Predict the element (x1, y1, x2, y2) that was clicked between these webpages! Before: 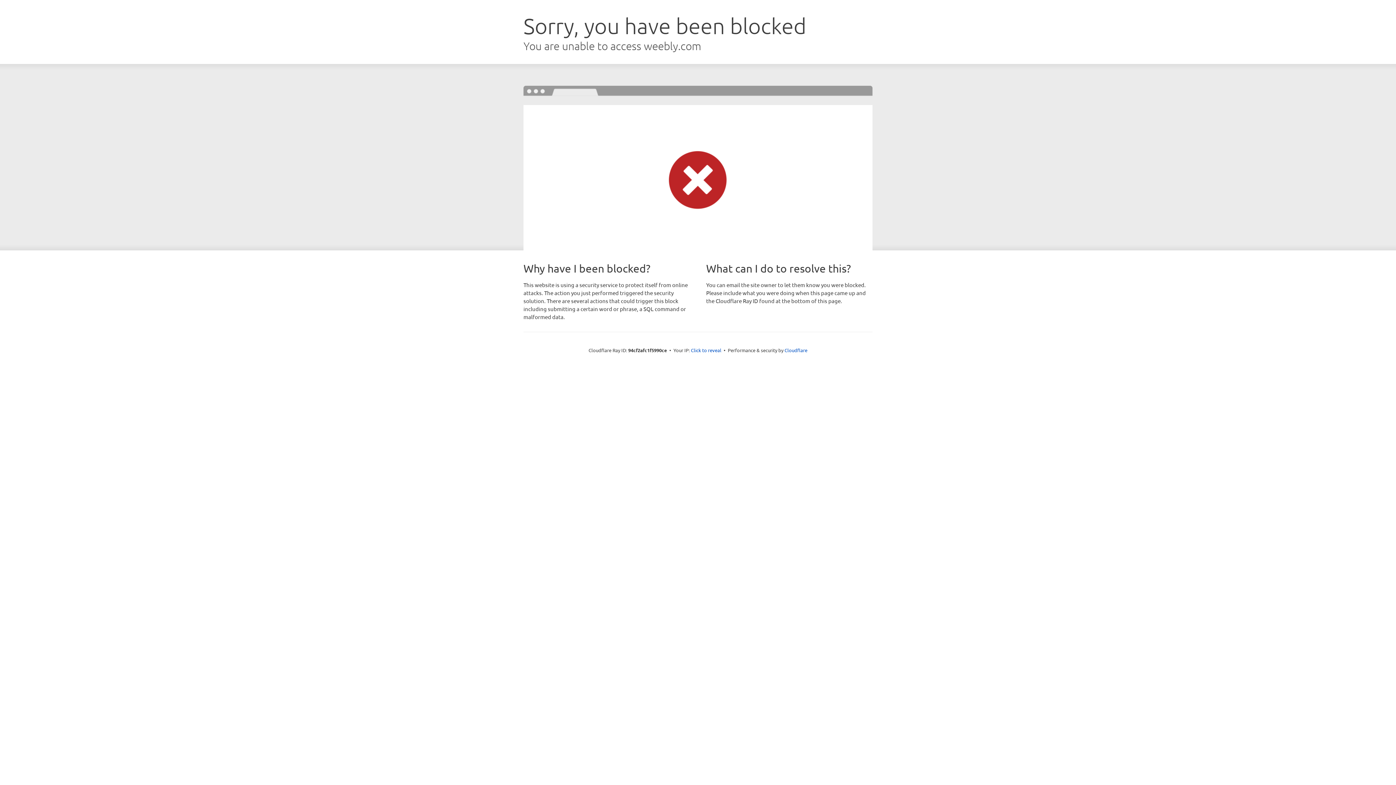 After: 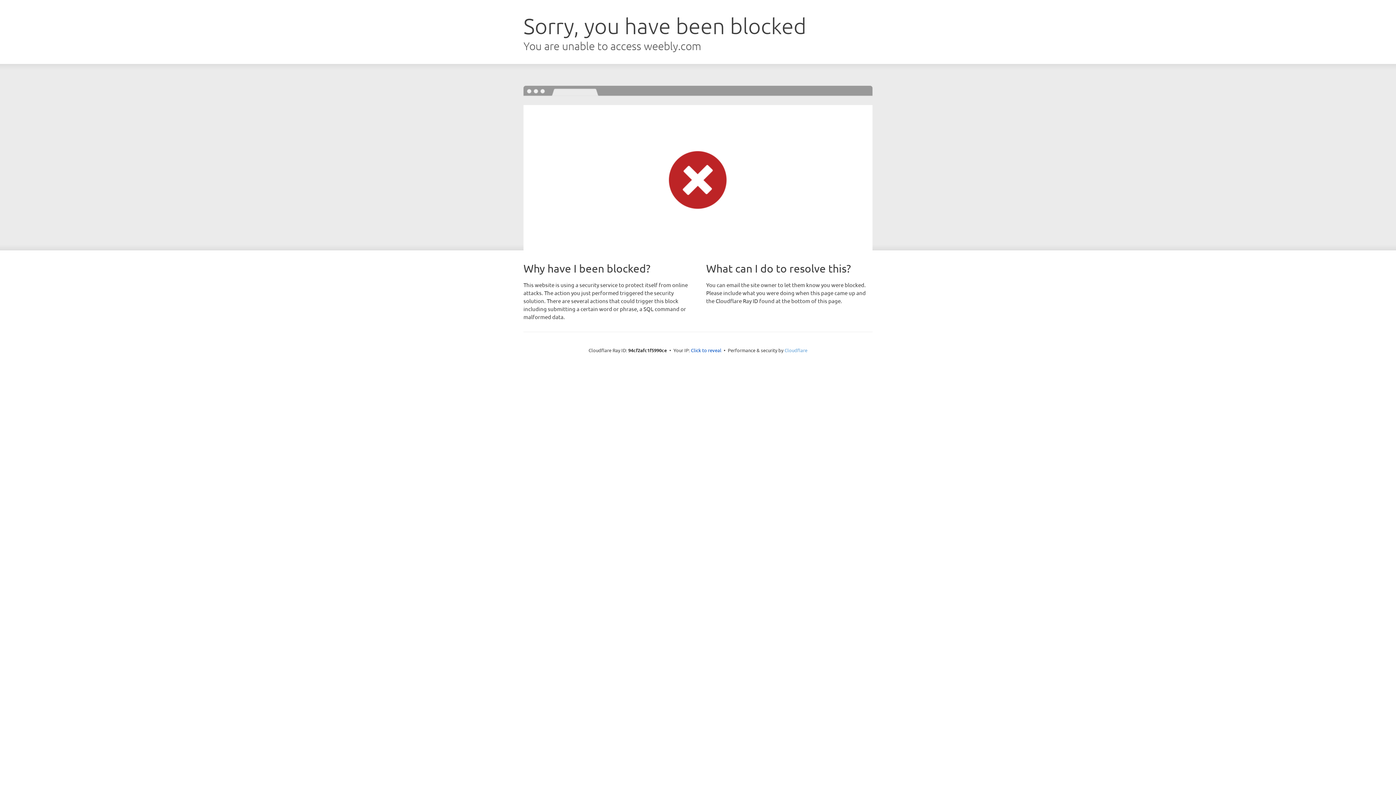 Action: label: Cloudflare bbox: (784, 347, 807, 353)